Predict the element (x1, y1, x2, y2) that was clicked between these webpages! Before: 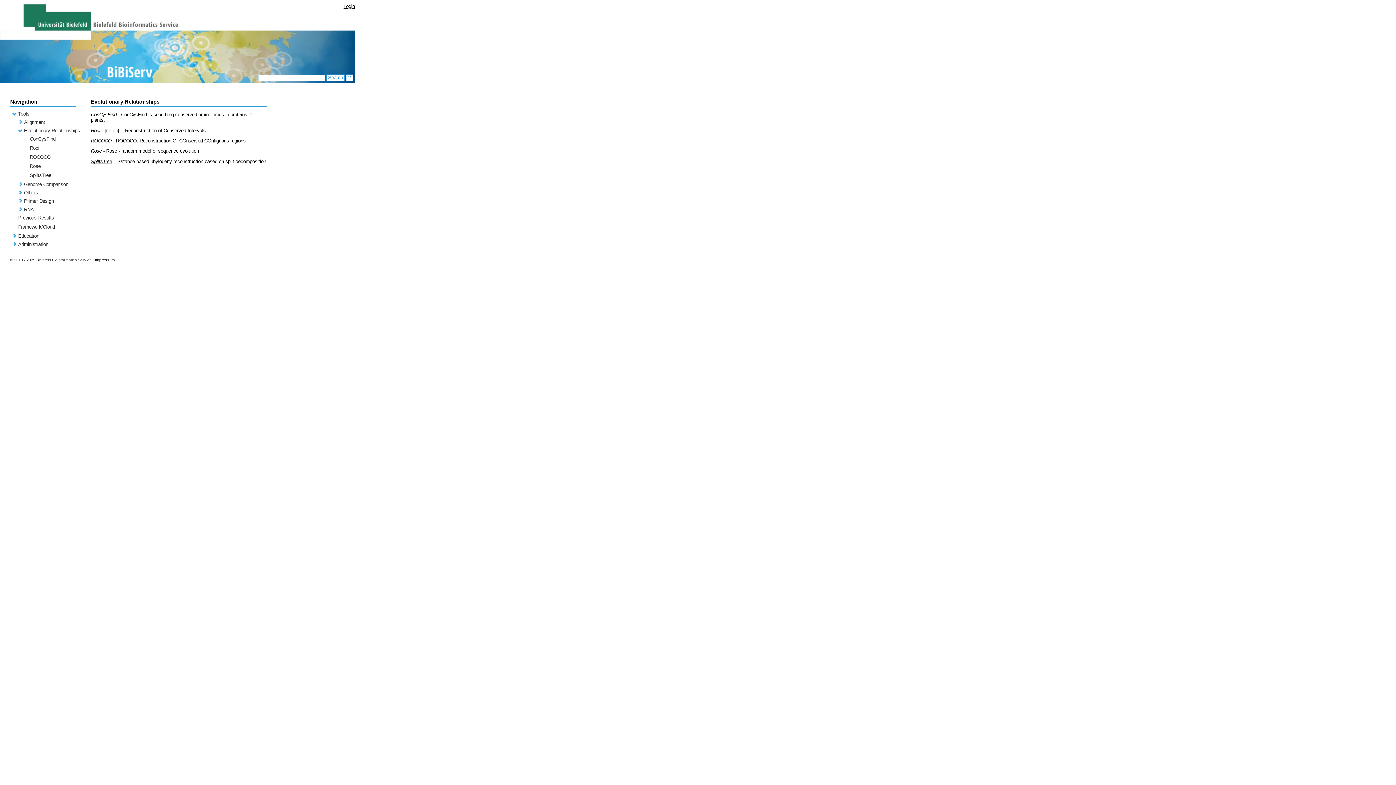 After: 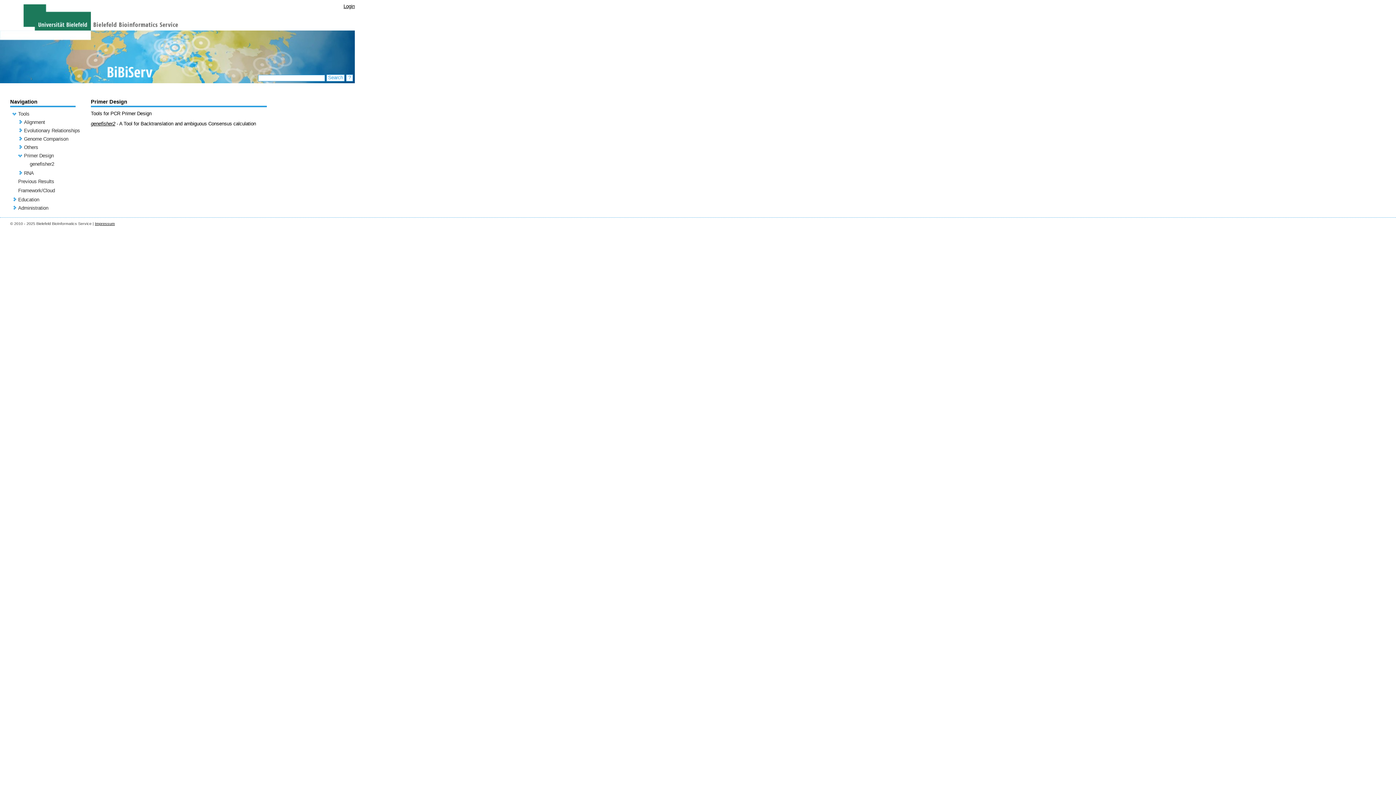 Action: bbox: (24, 198, 53, 204) label: Primer Design